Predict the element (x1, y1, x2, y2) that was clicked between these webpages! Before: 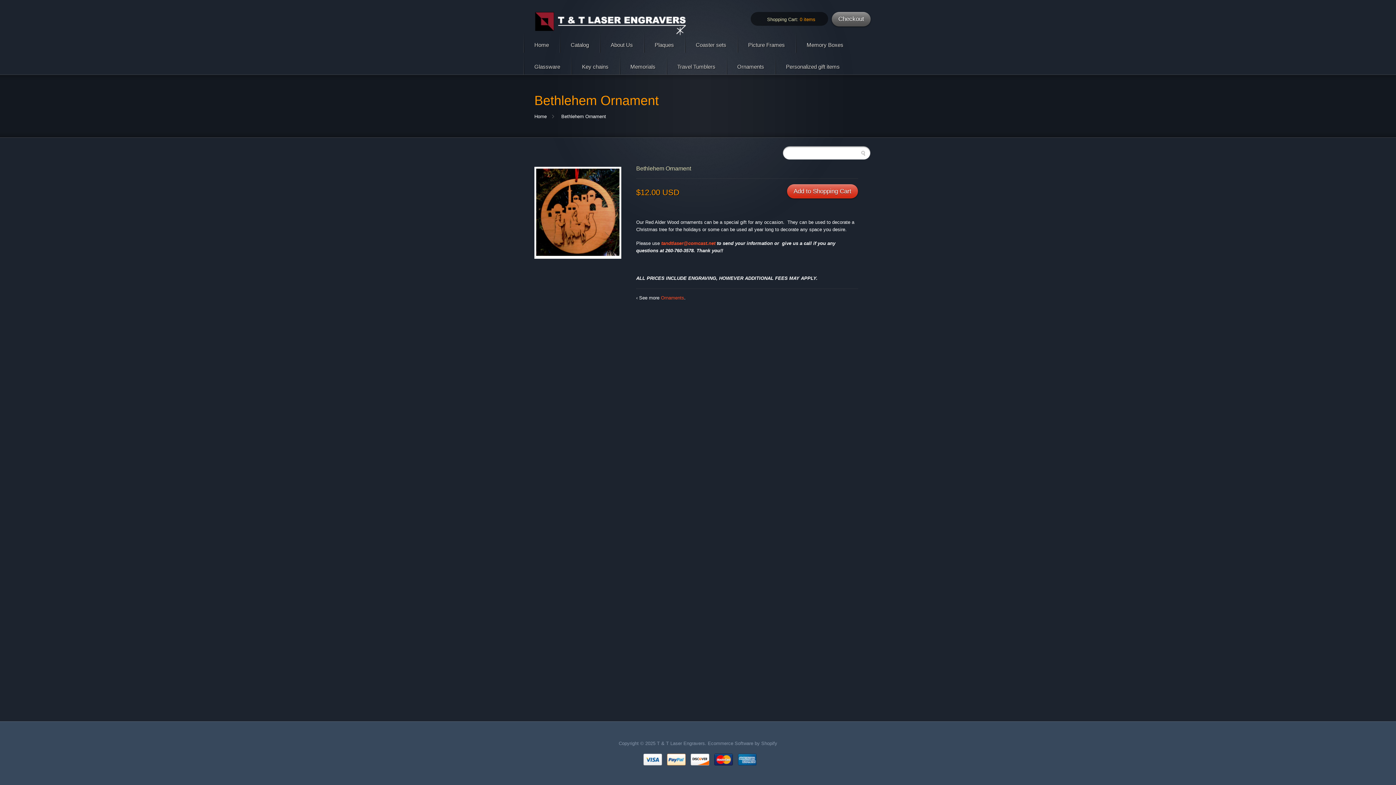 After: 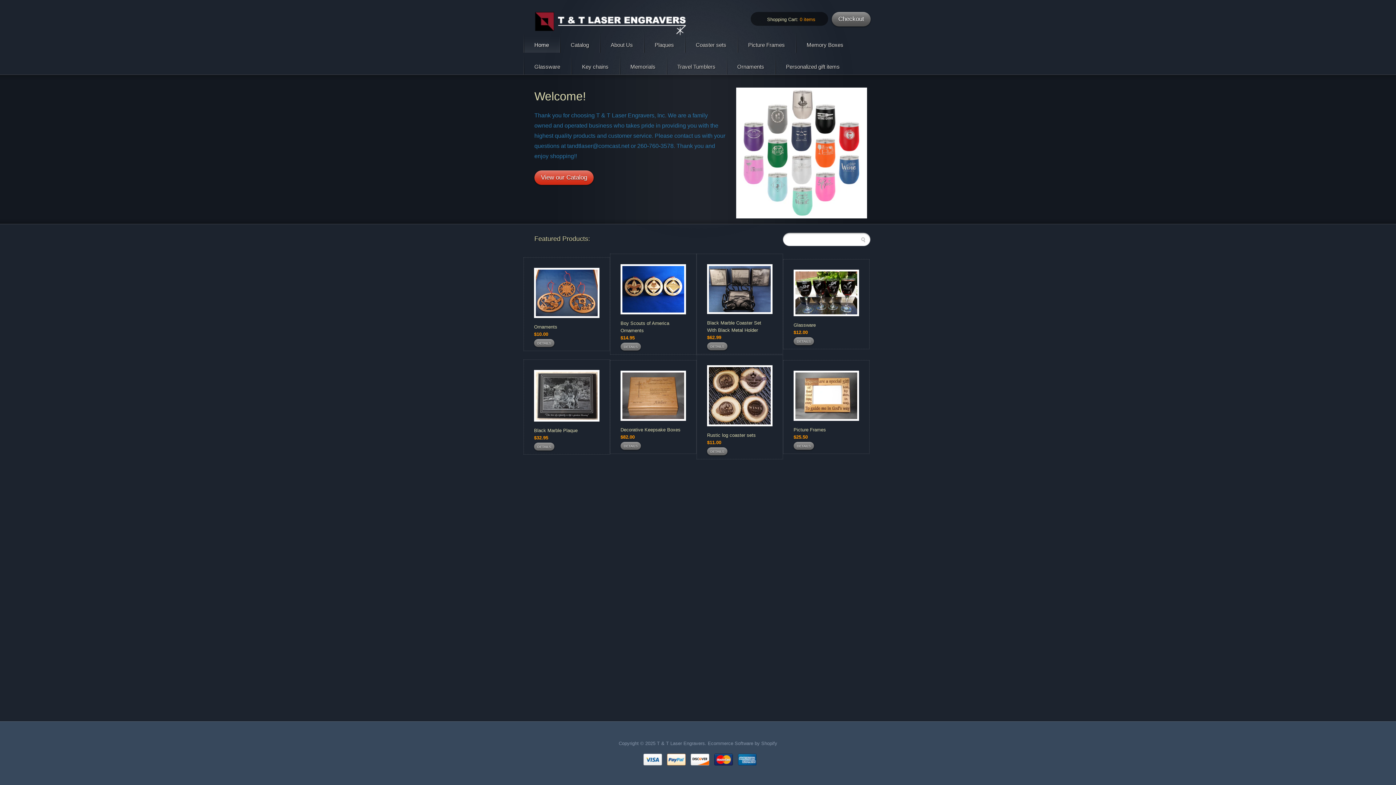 Action: bbox: (534, 41, 549, 48) label: Home